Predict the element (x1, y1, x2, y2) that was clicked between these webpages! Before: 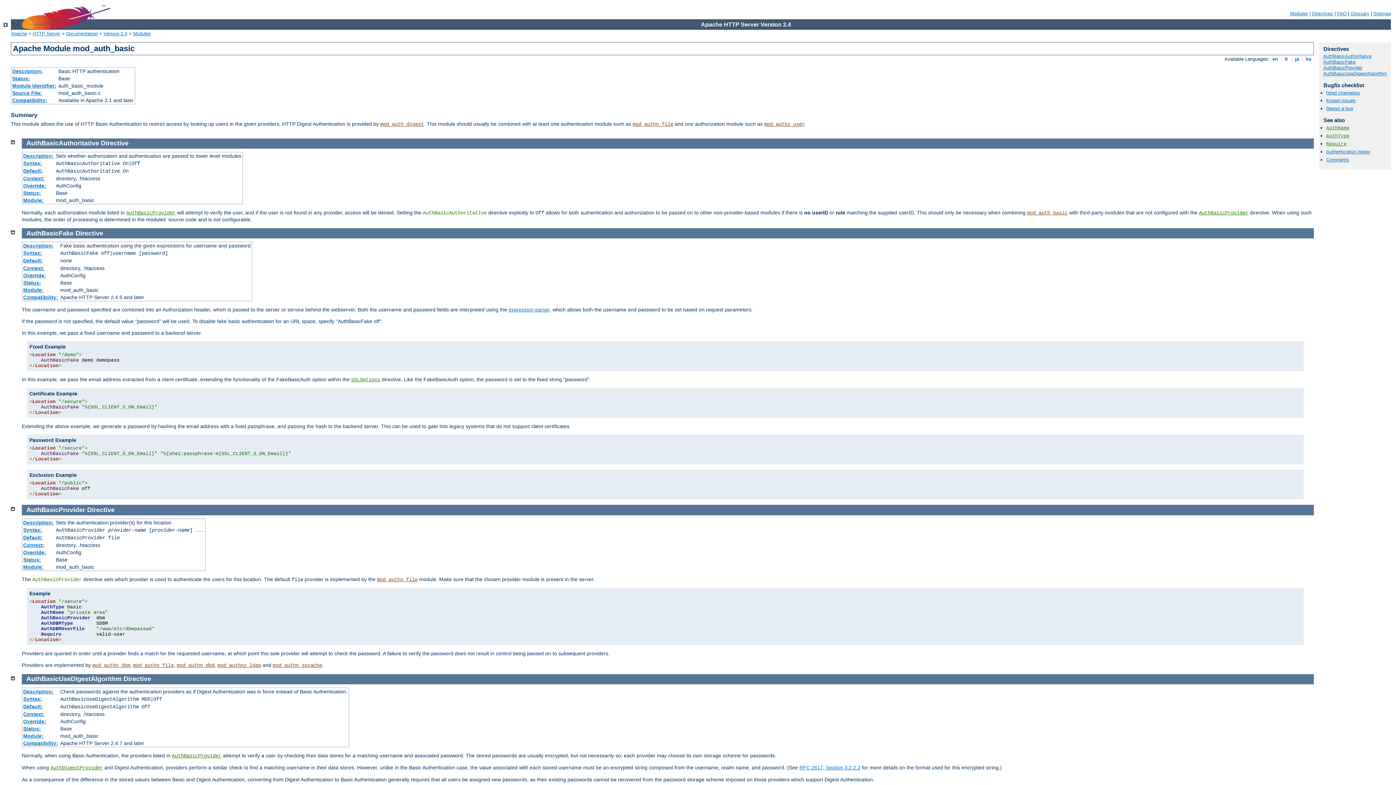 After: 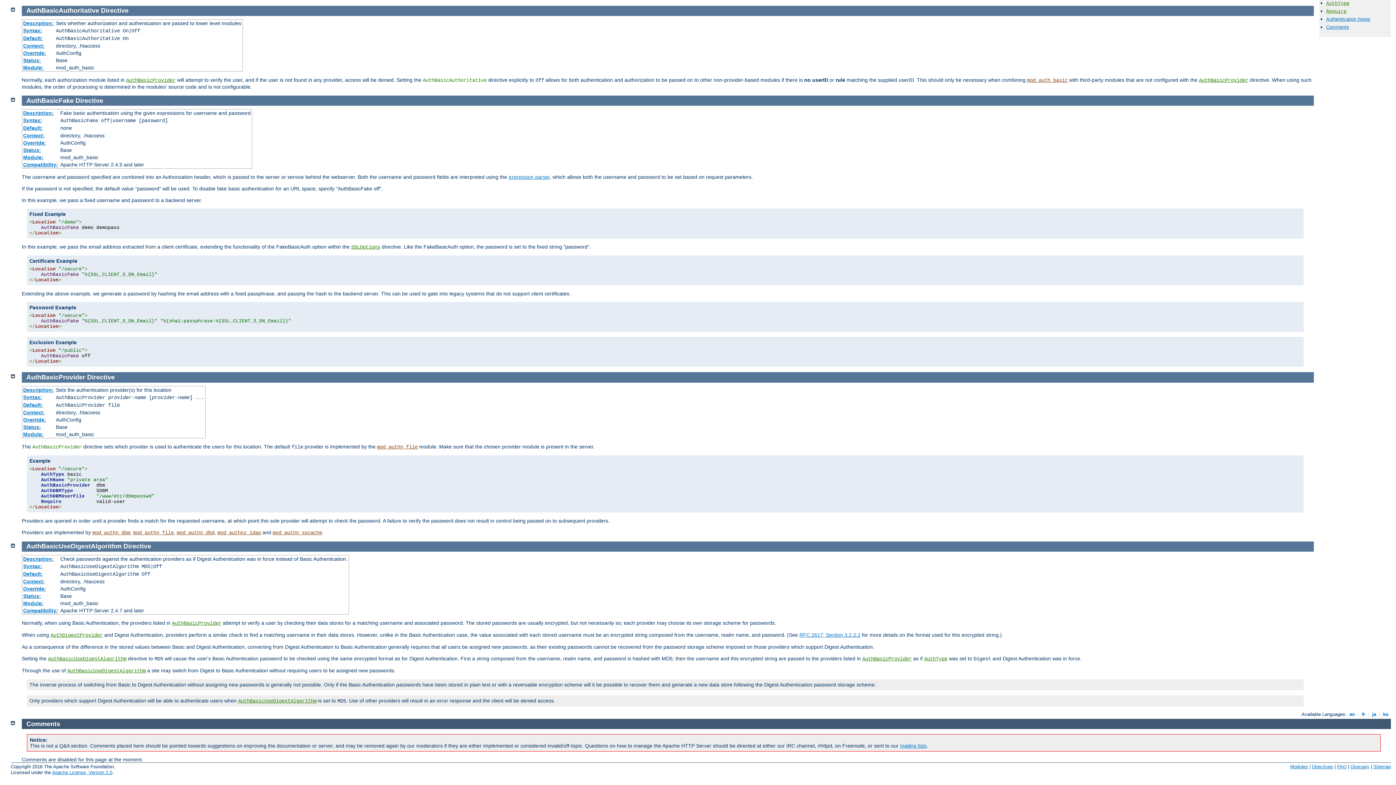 Action: bbox: (1323, 70, 1387, 76) label: AuthBasicUseDigestAlgorithm